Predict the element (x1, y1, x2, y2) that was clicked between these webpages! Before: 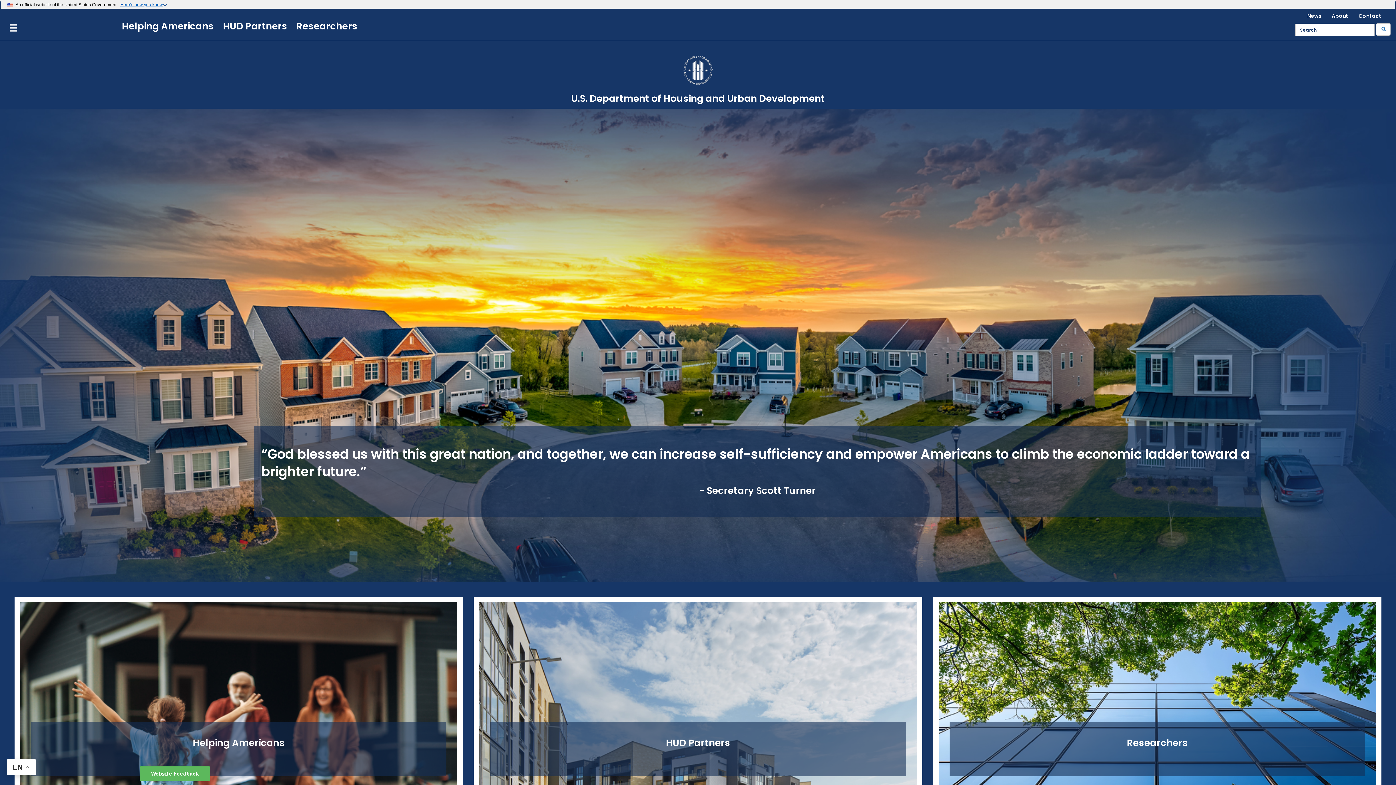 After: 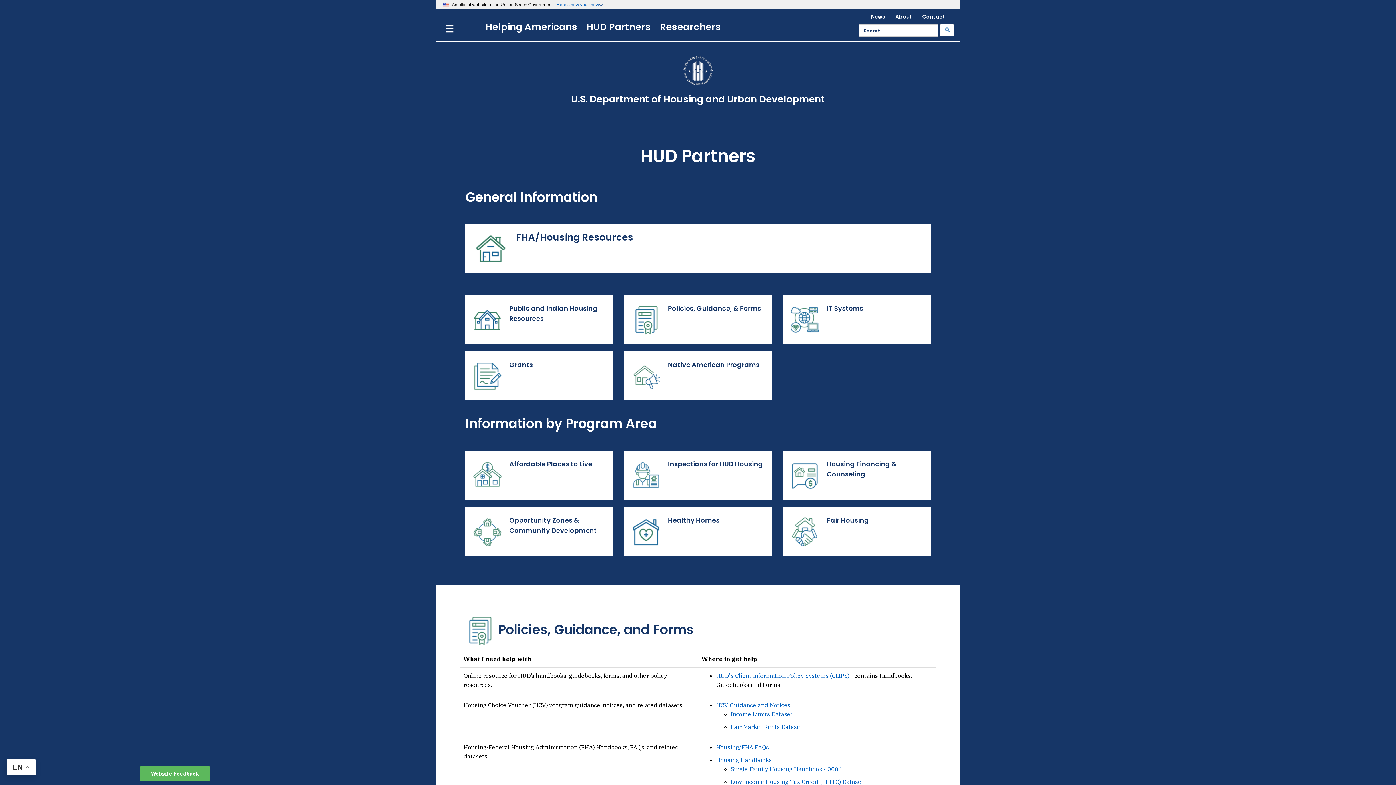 Action: bbox: (222, 19, 296, 32) label: HUD Partners